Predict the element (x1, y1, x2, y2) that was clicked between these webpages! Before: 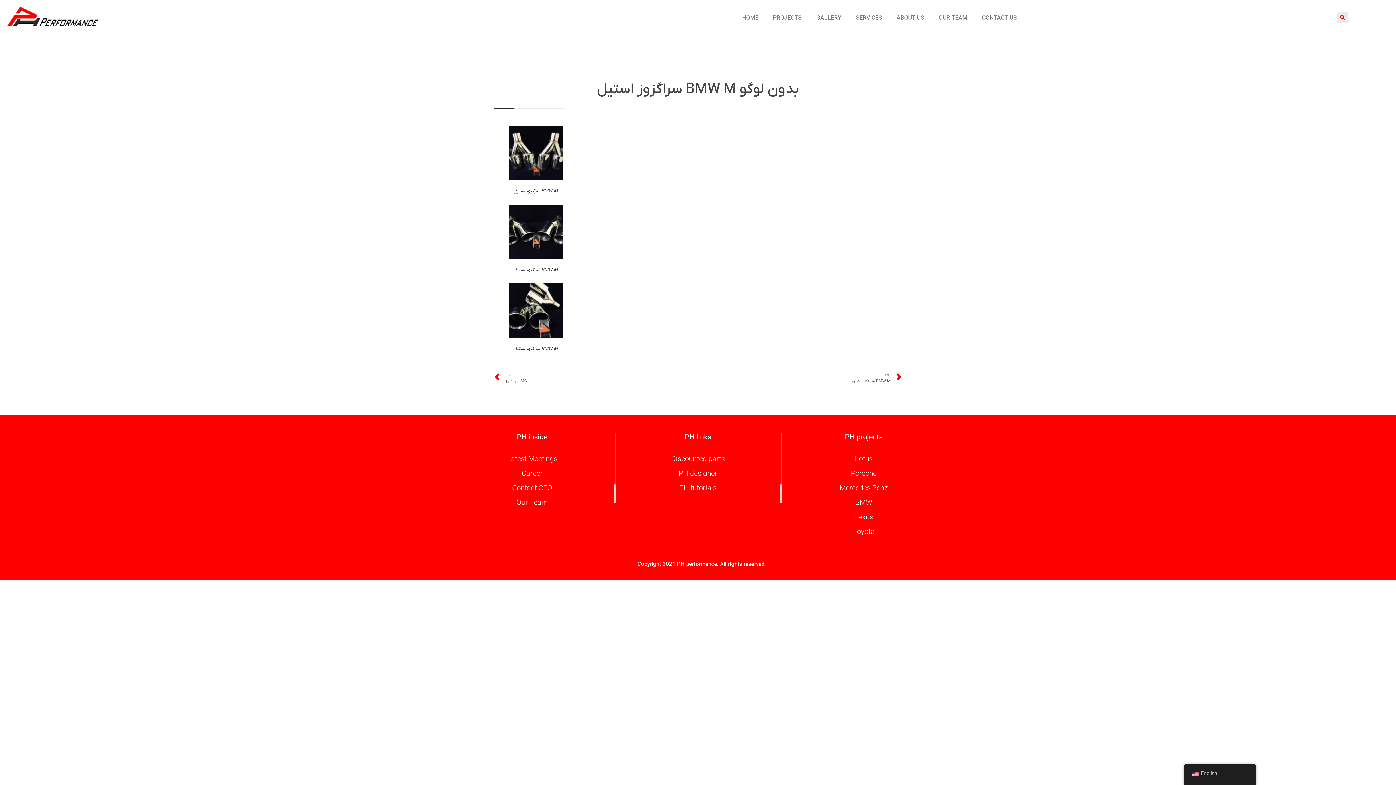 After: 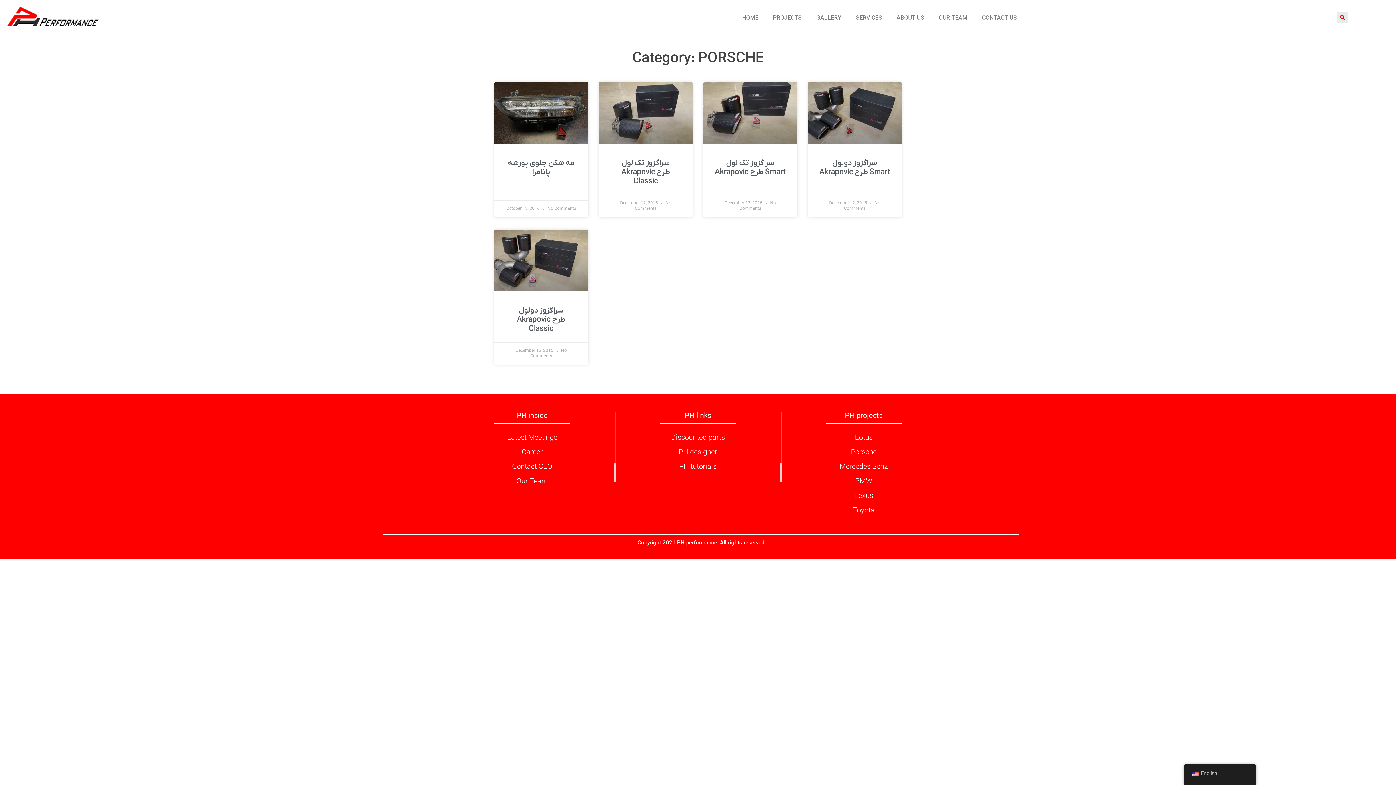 Action: bbox: (851, 468, 876, 477) label: Porsche